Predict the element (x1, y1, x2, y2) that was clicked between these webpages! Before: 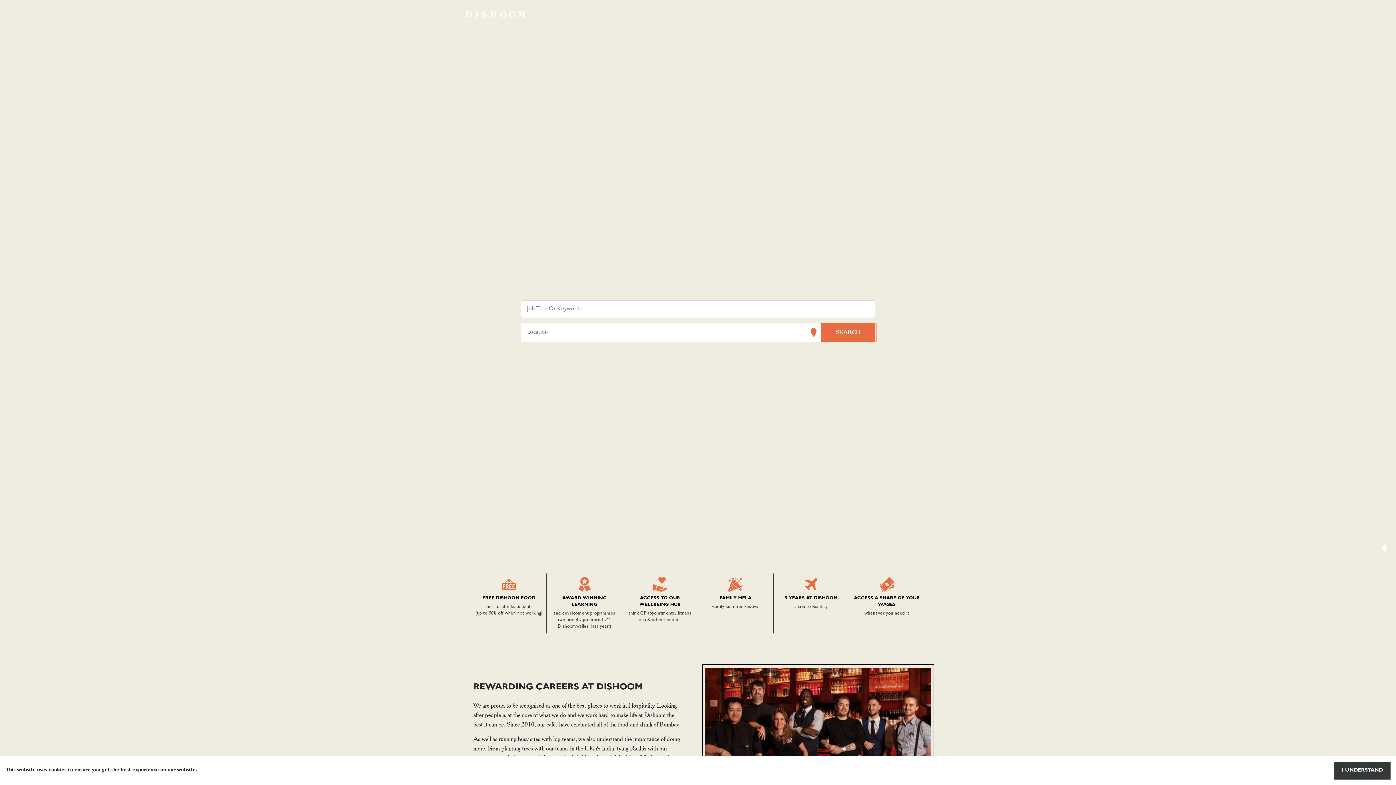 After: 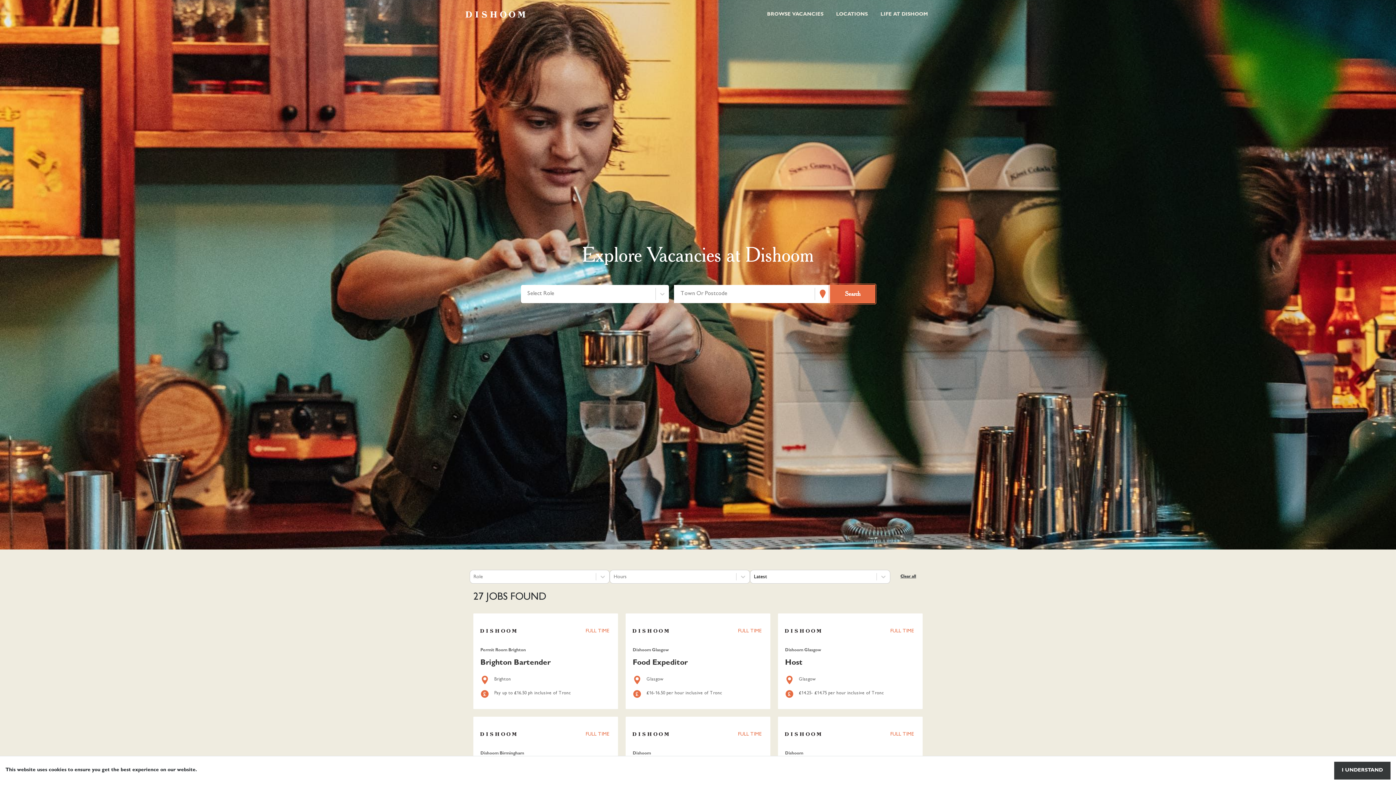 Action: label: BROWSE VACANCIES bbox: (764, 7, 826, 21)